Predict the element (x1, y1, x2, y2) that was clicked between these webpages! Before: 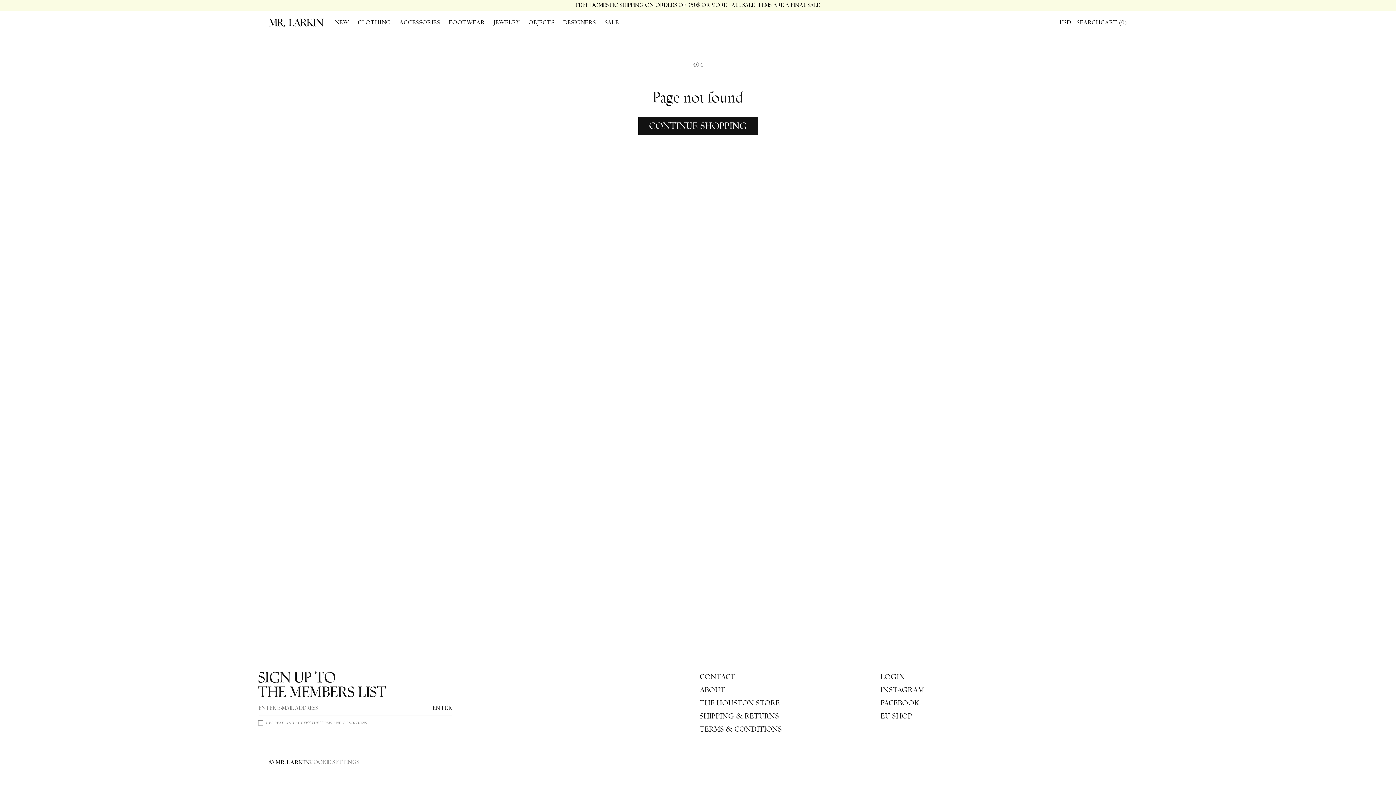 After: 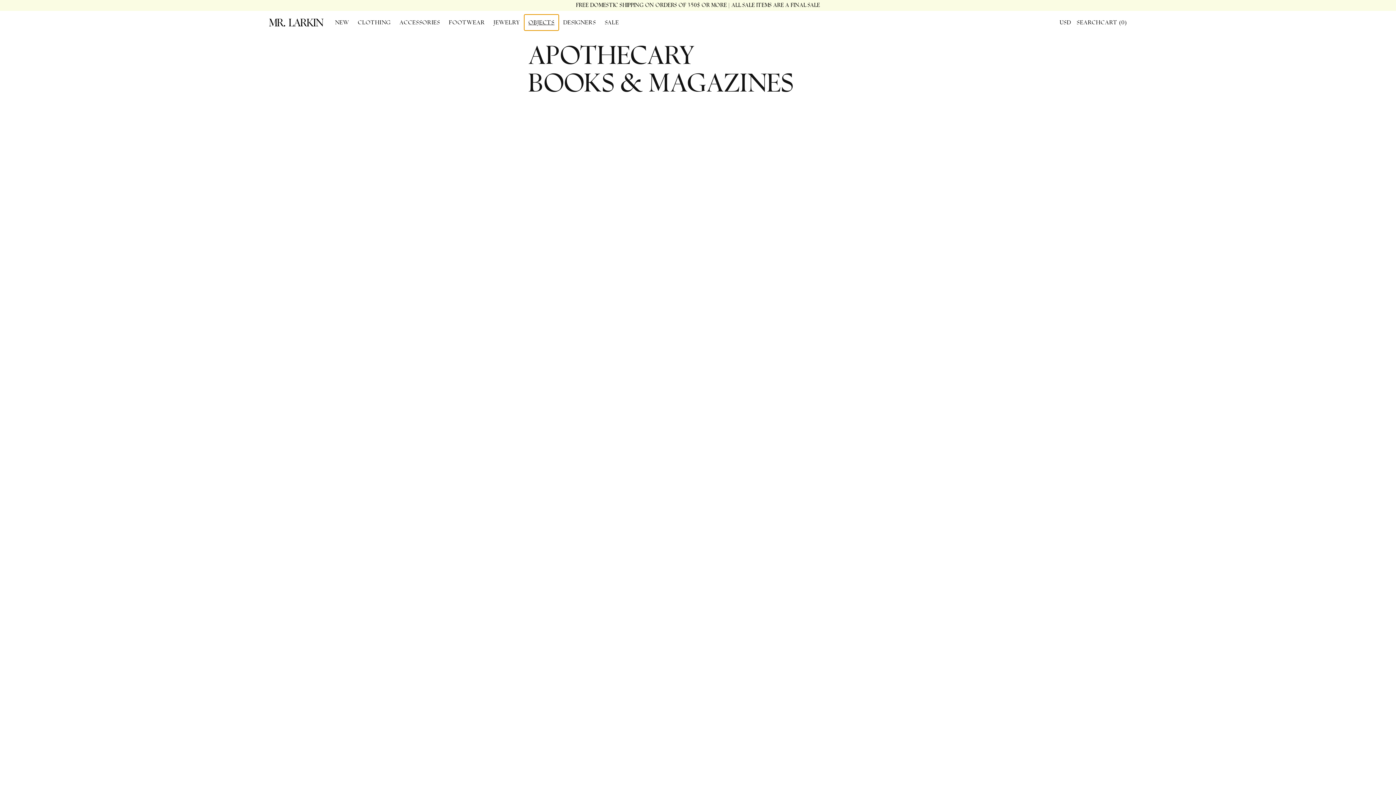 Action: bbox: (524, 14, 559, 30) label: OBJECTS